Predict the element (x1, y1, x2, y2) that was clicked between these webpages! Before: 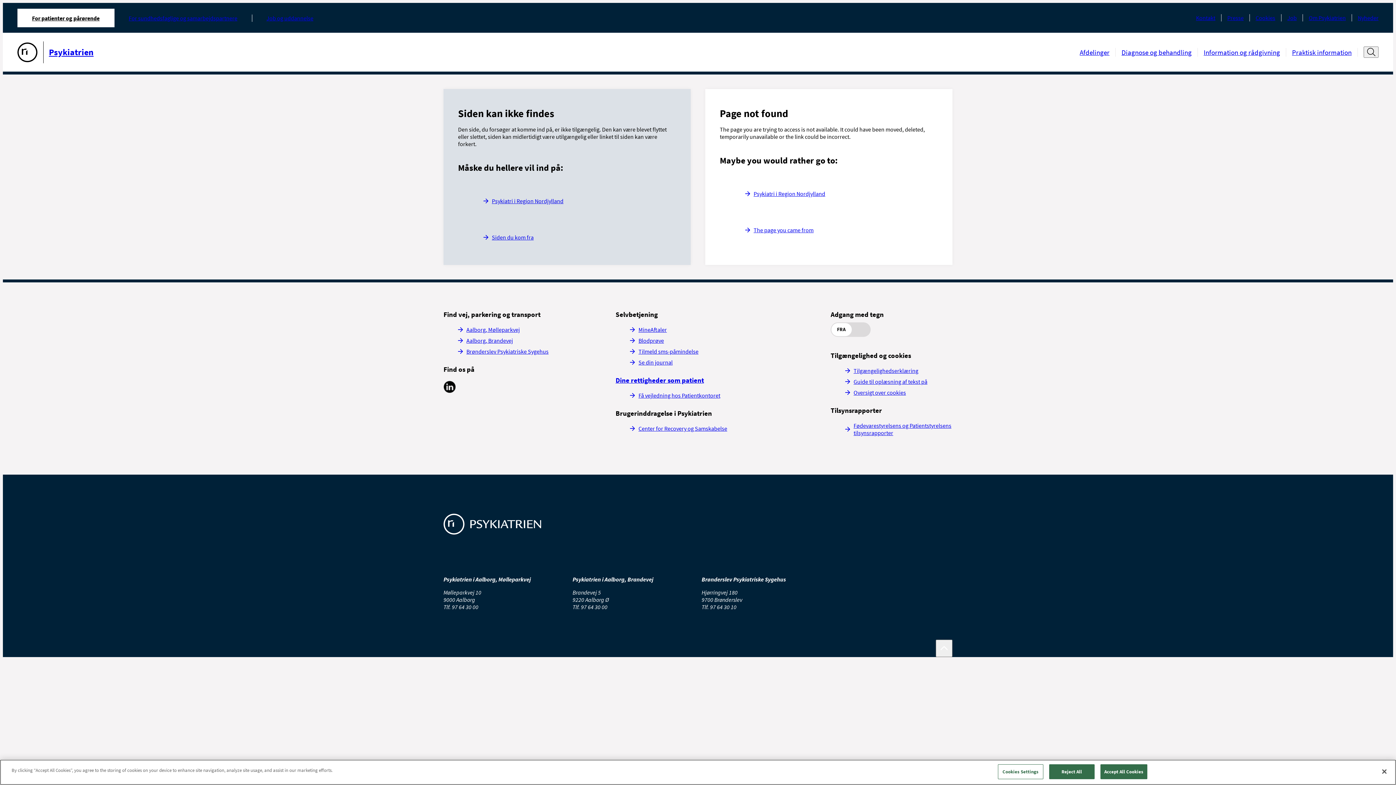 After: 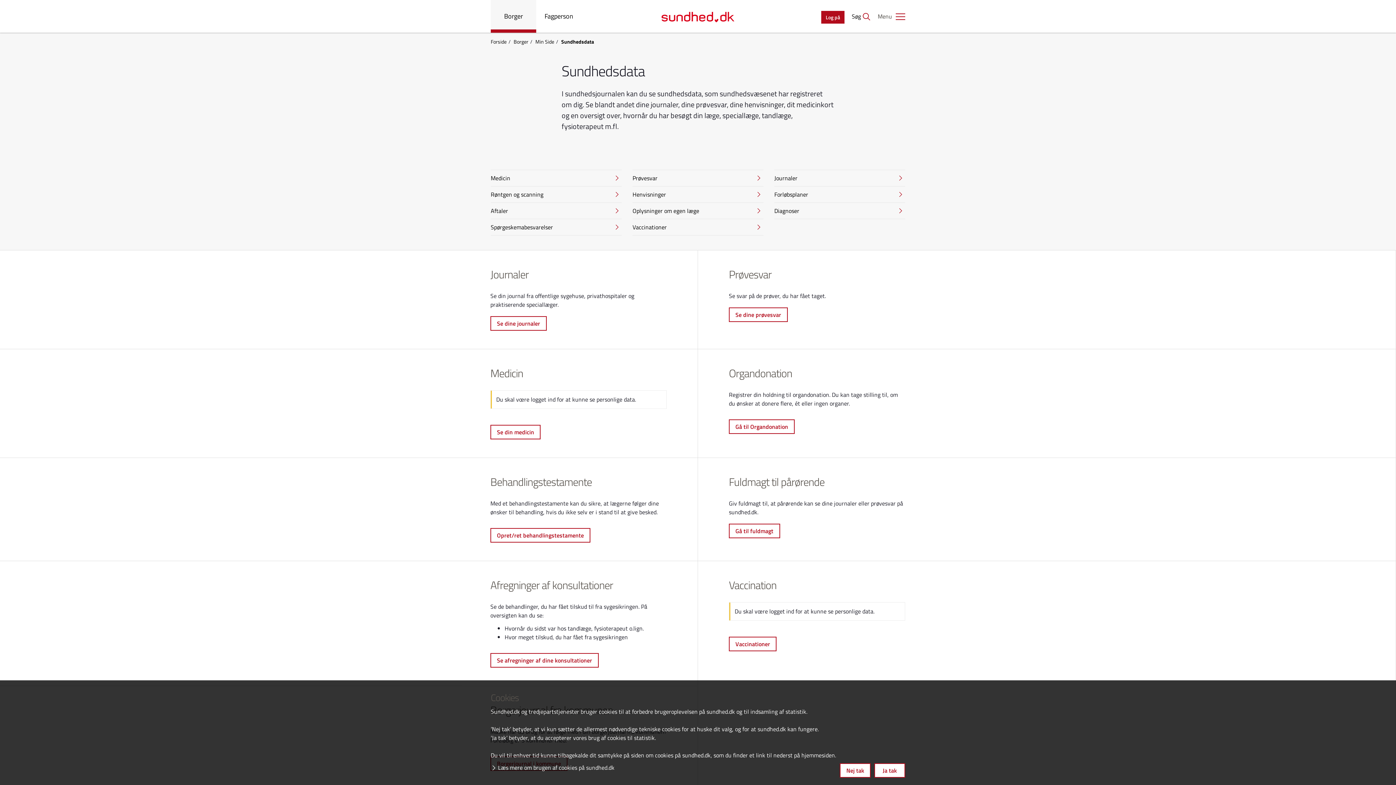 Action: bbox: (630, 358, 672, 366) label: Se din journal